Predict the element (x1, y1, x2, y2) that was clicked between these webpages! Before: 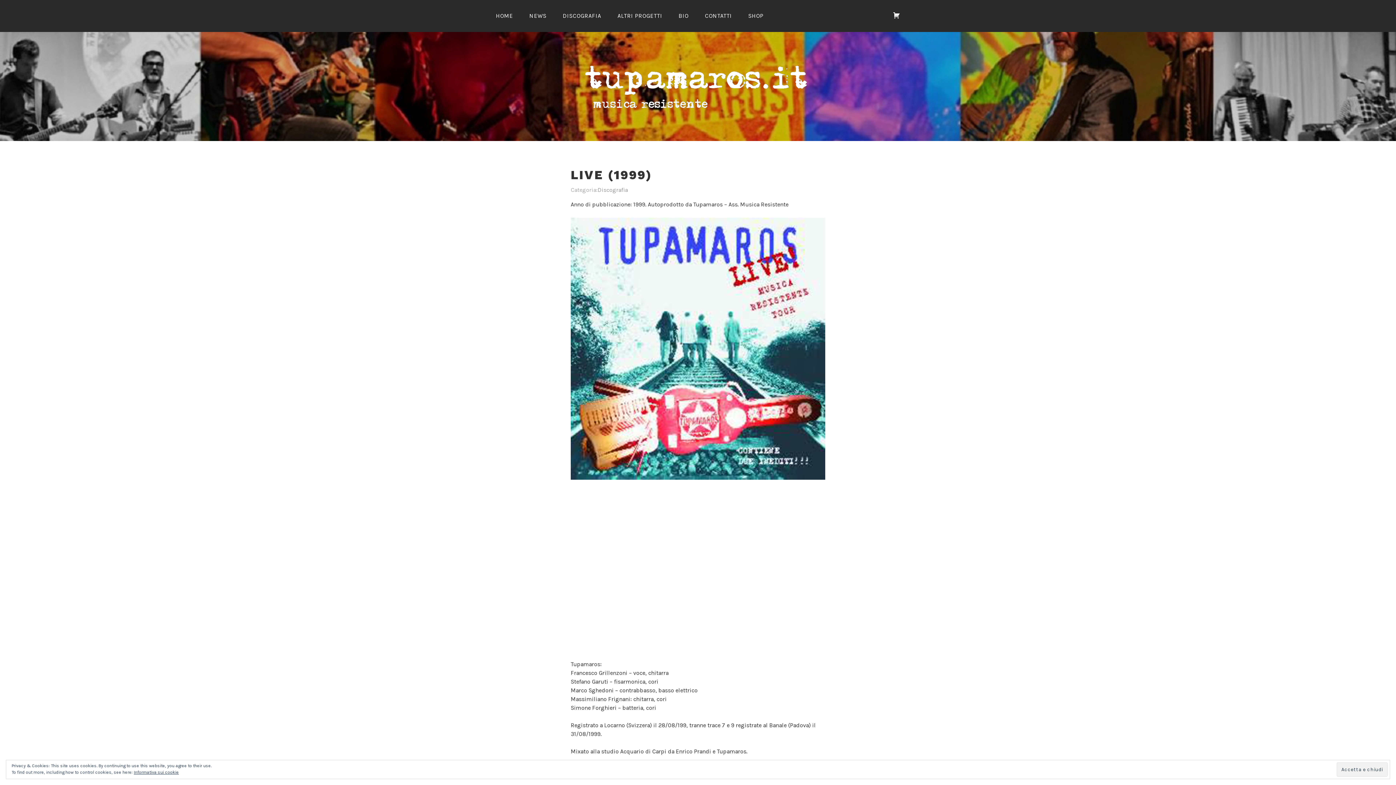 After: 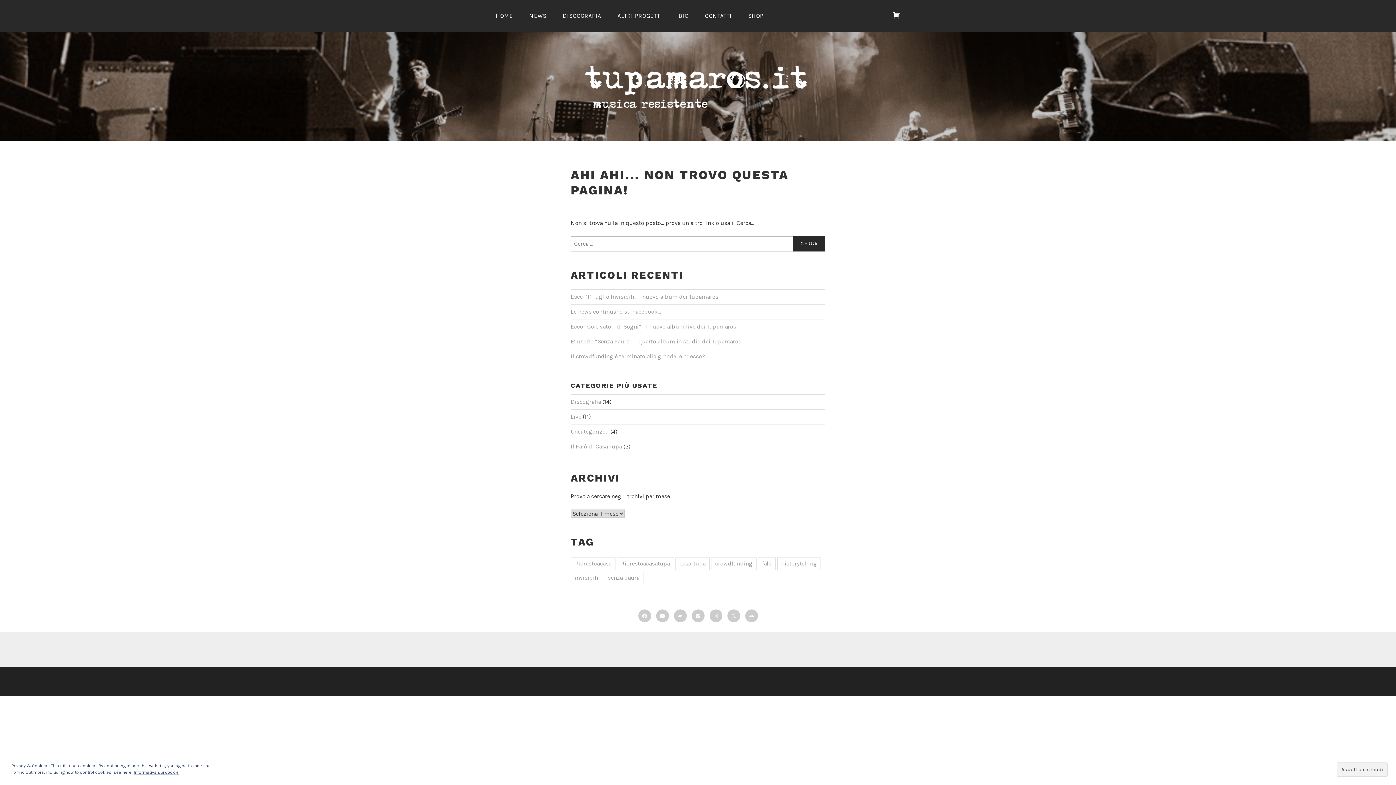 Action: label: Informativa sui cookie bbox: (133, 770, 178, 776)